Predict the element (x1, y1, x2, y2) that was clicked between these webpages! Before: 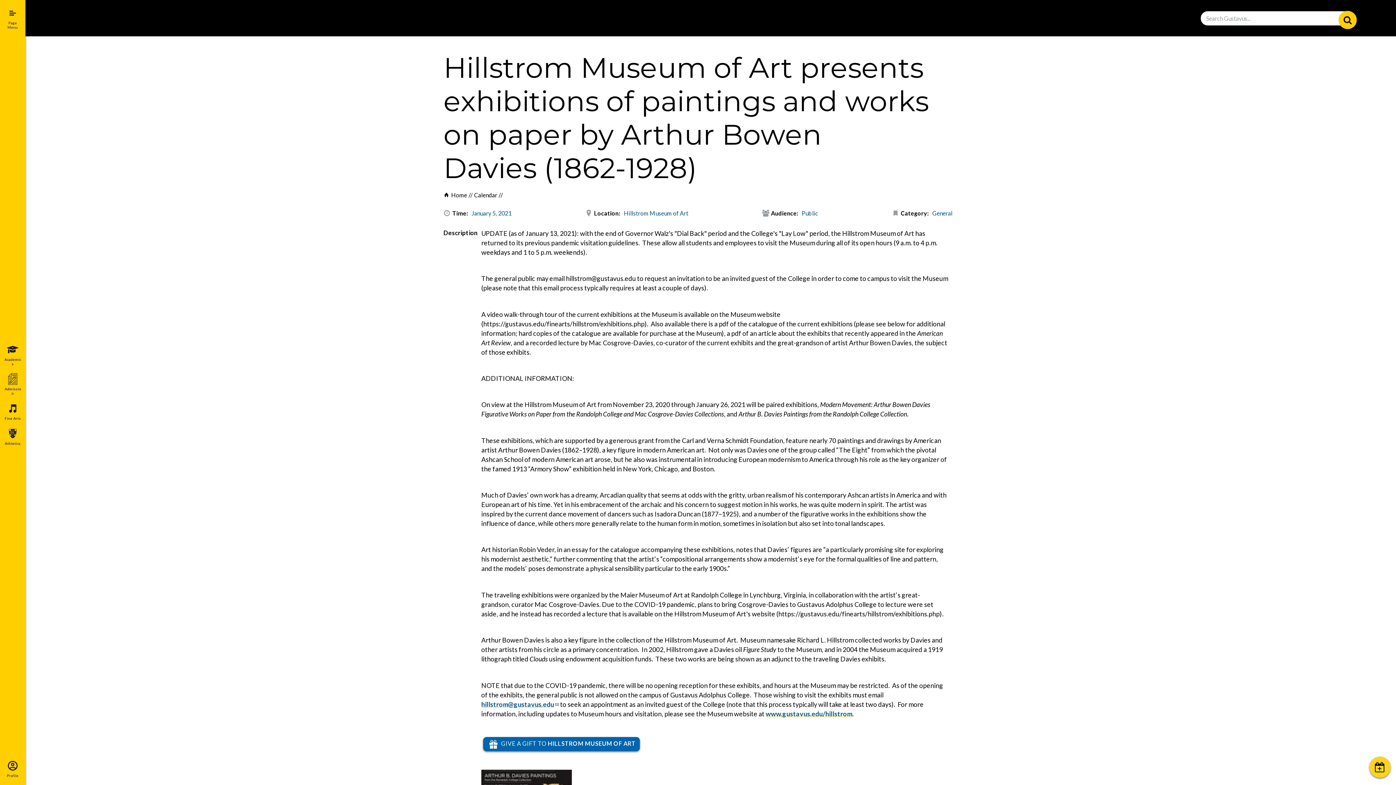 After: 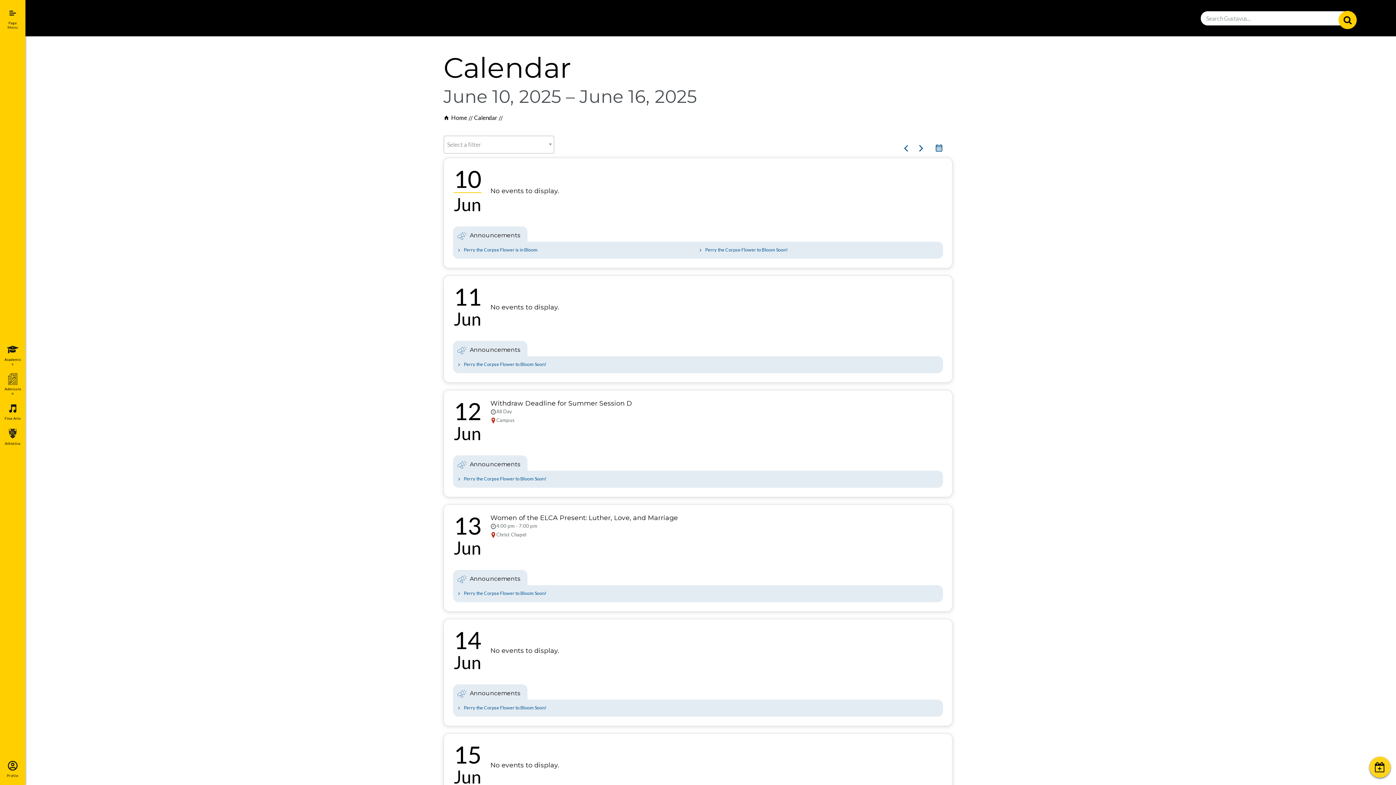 Action: label: Calendar bbox: (474, 191, 504, 198)